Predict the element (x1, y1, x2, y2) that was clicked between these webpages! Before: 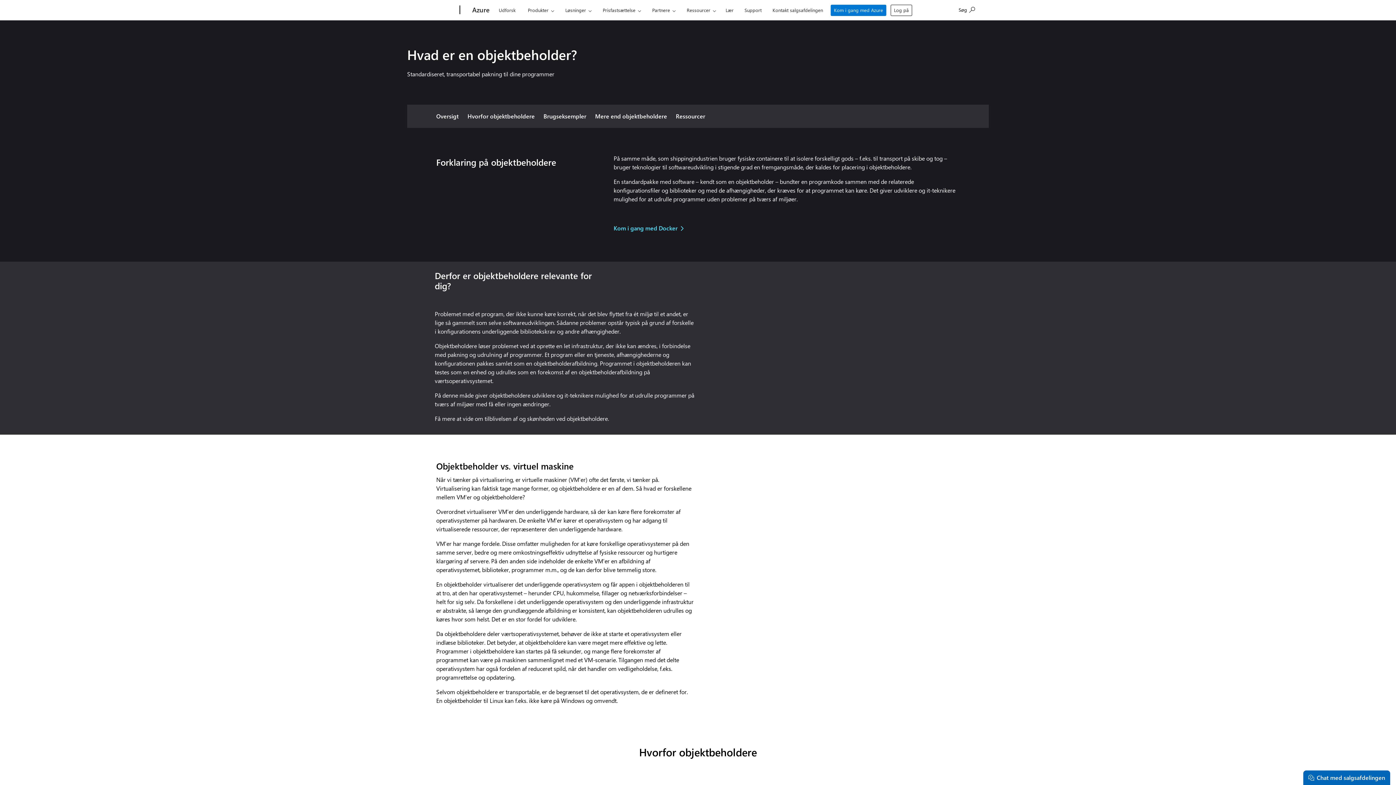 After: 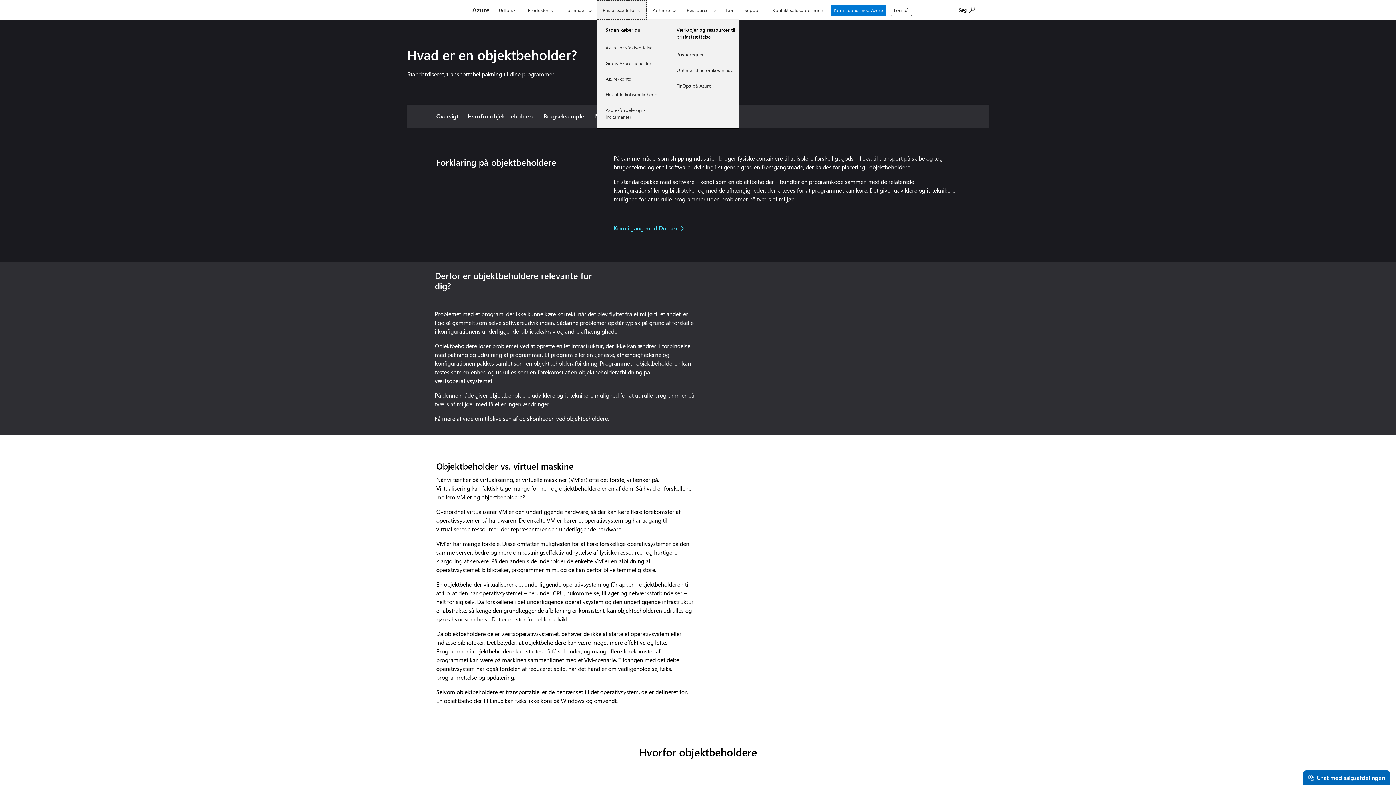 Action: bbox: (596, 0, 646, 19) label: Prisfastsættelse